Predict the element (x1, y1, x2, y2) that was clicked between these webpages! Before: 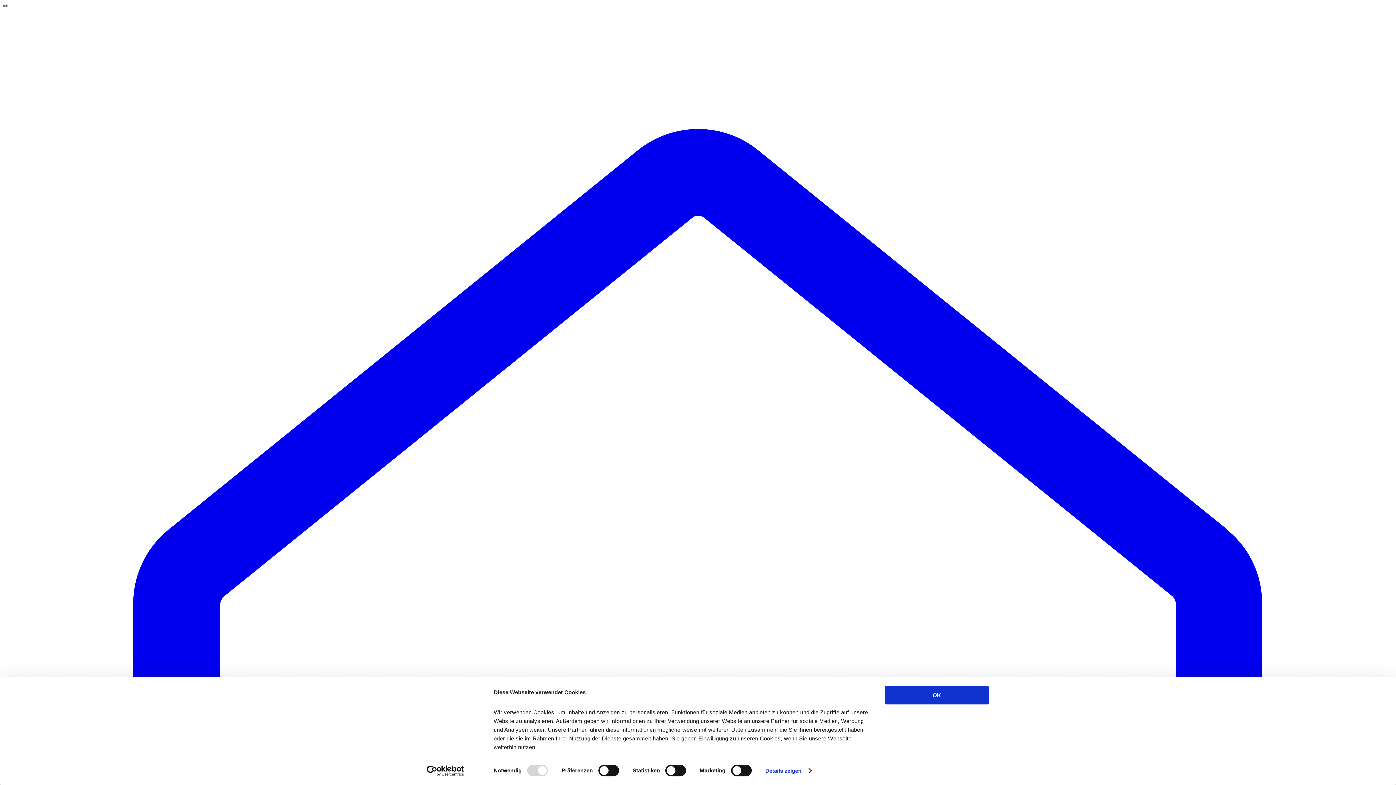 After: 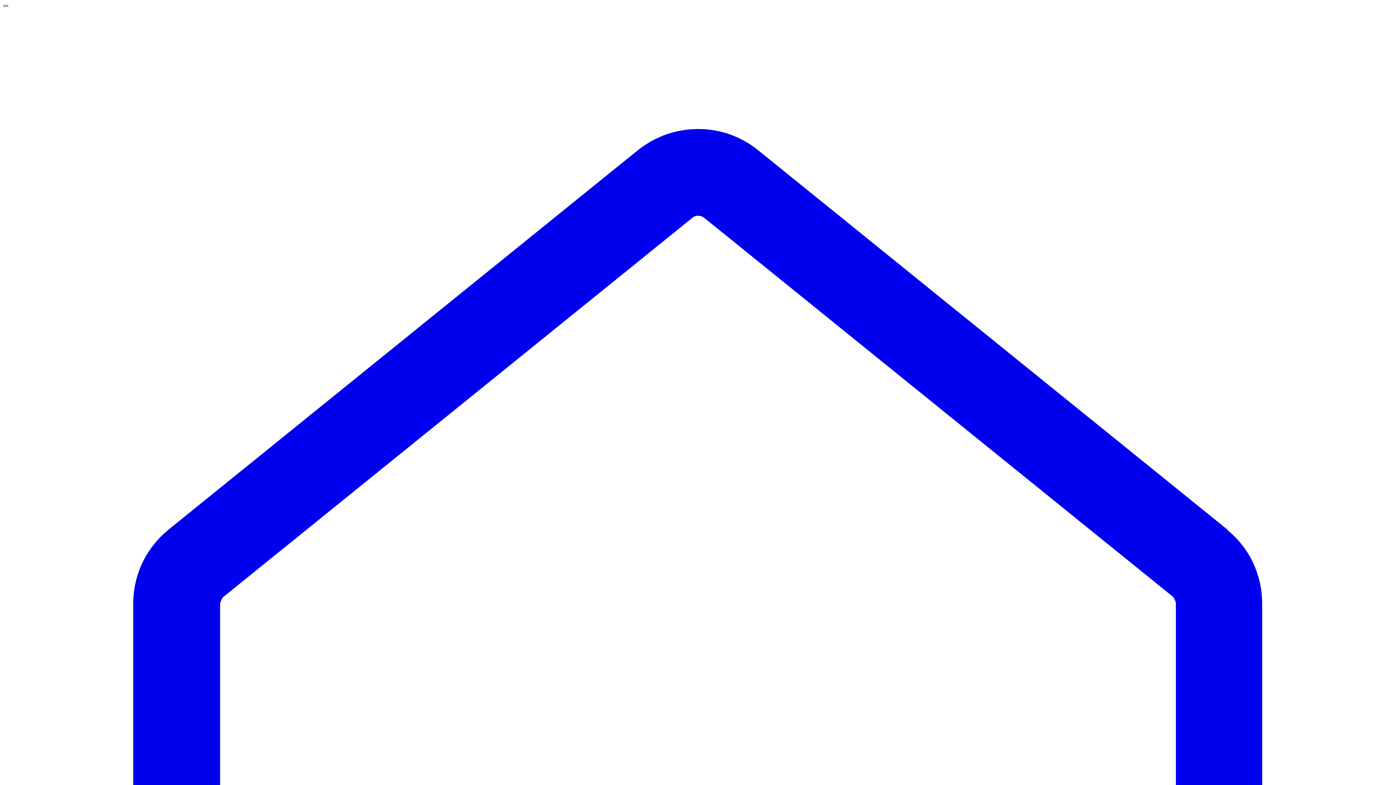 Action: bbox: (885, 686, 989, 704) label: OK